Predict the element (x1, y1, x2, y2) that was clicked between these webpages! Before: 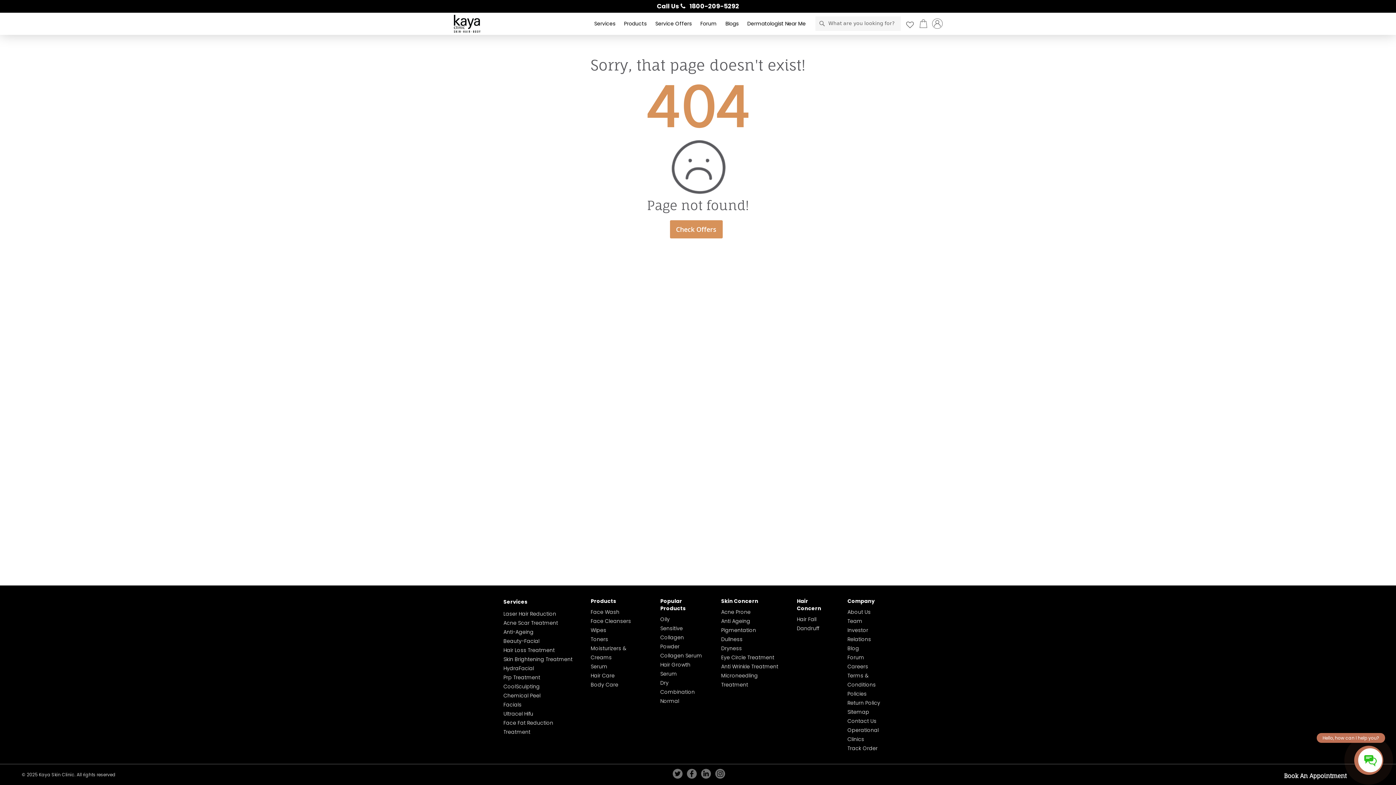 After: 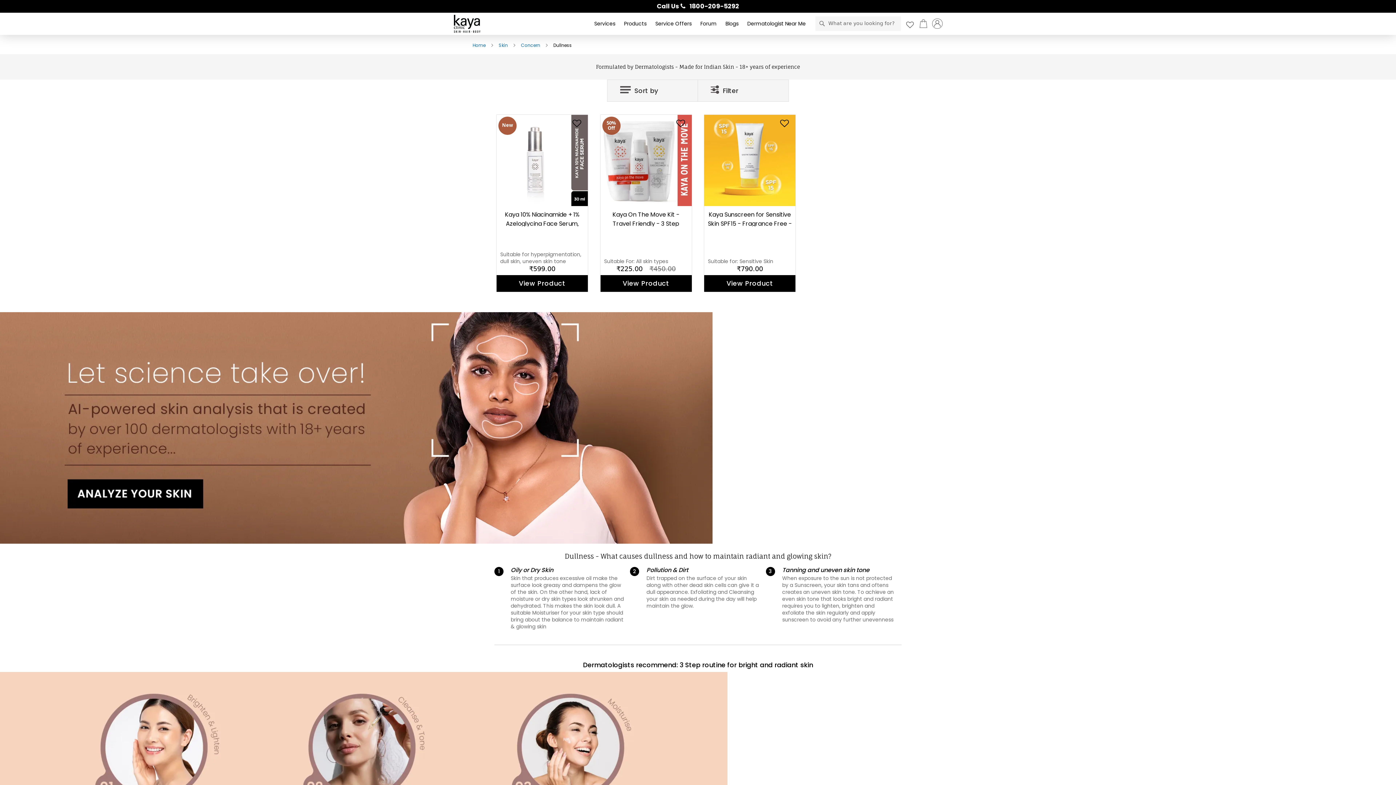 Action: bbox: (721, 636, 742, 643) label: Dullness